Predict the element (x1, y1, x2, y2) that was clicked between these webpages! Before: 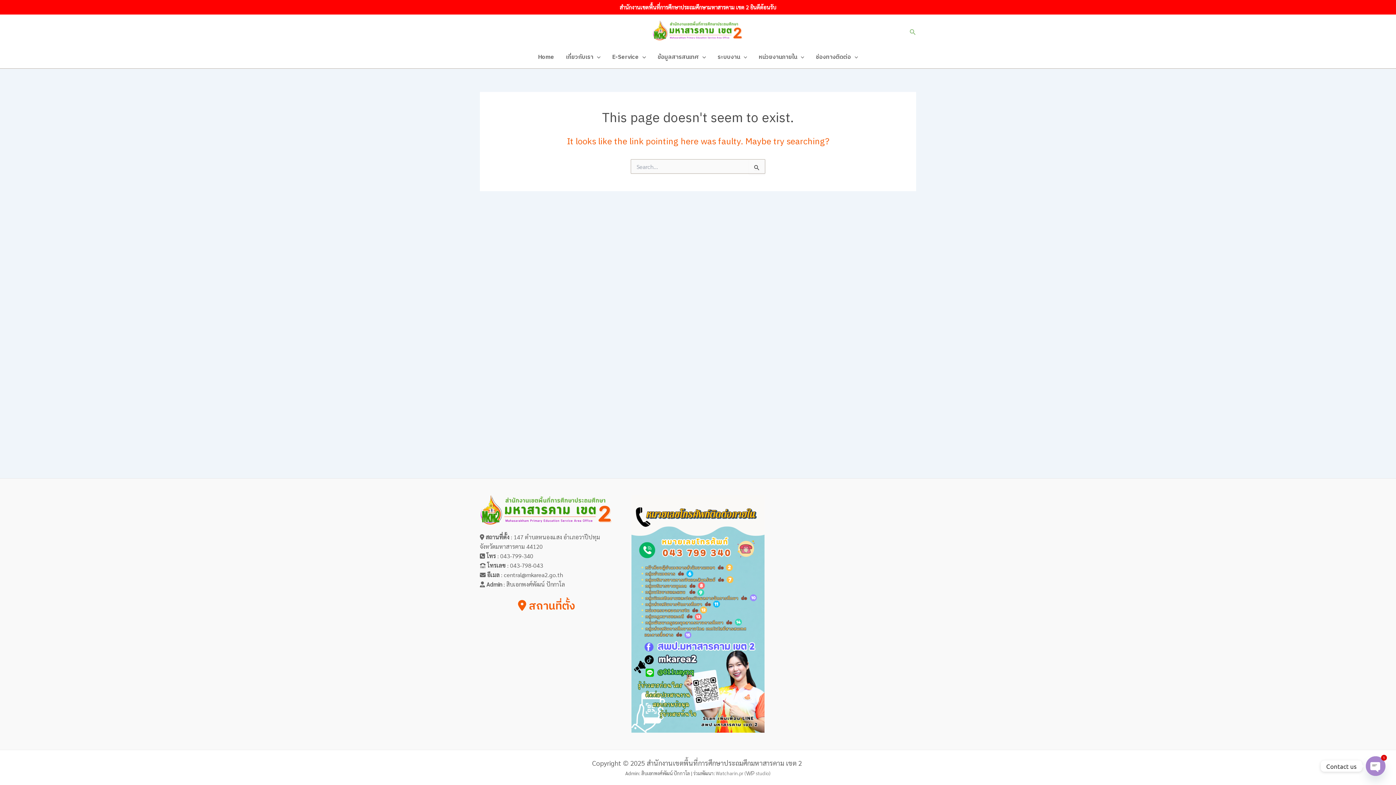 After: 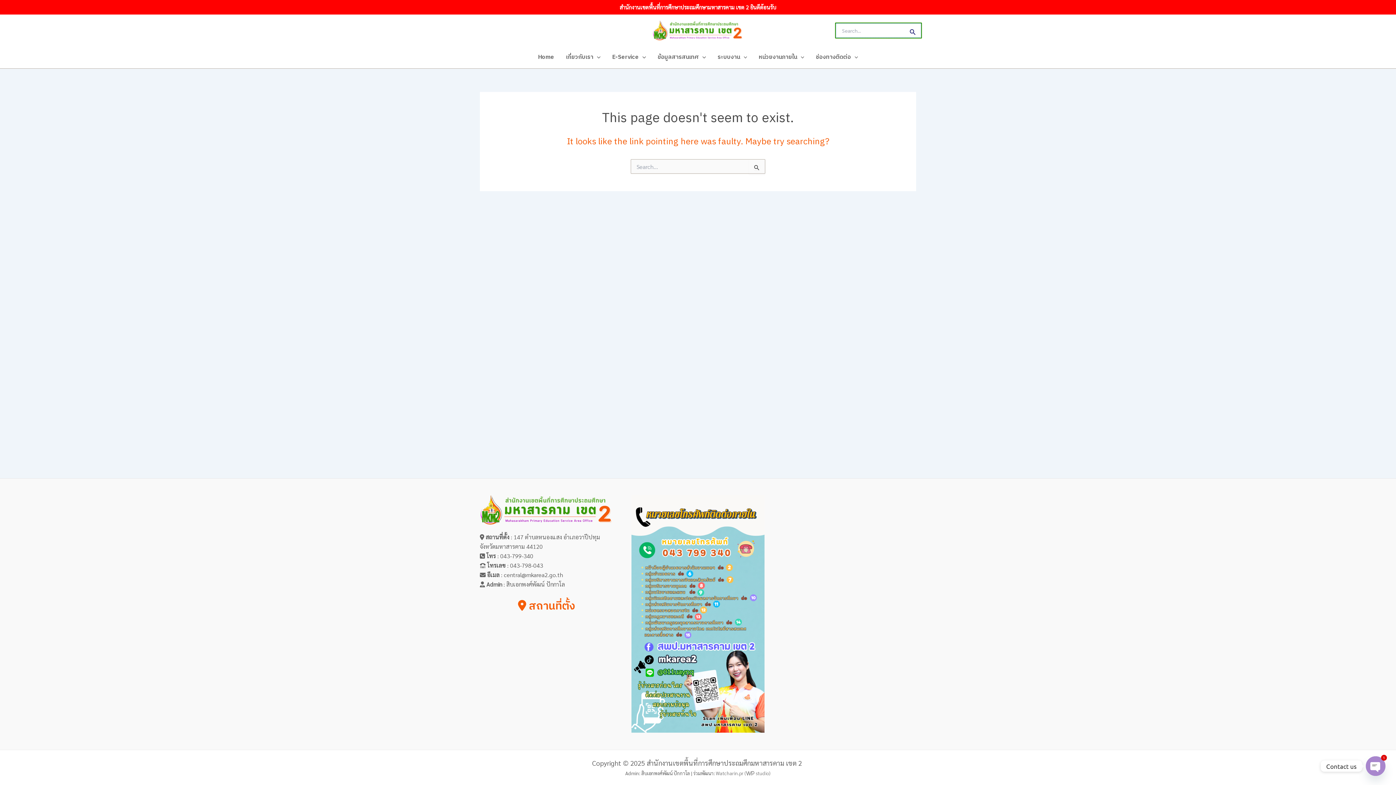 Action: bbox: (909, 26, 916, 35) label: Search icon link